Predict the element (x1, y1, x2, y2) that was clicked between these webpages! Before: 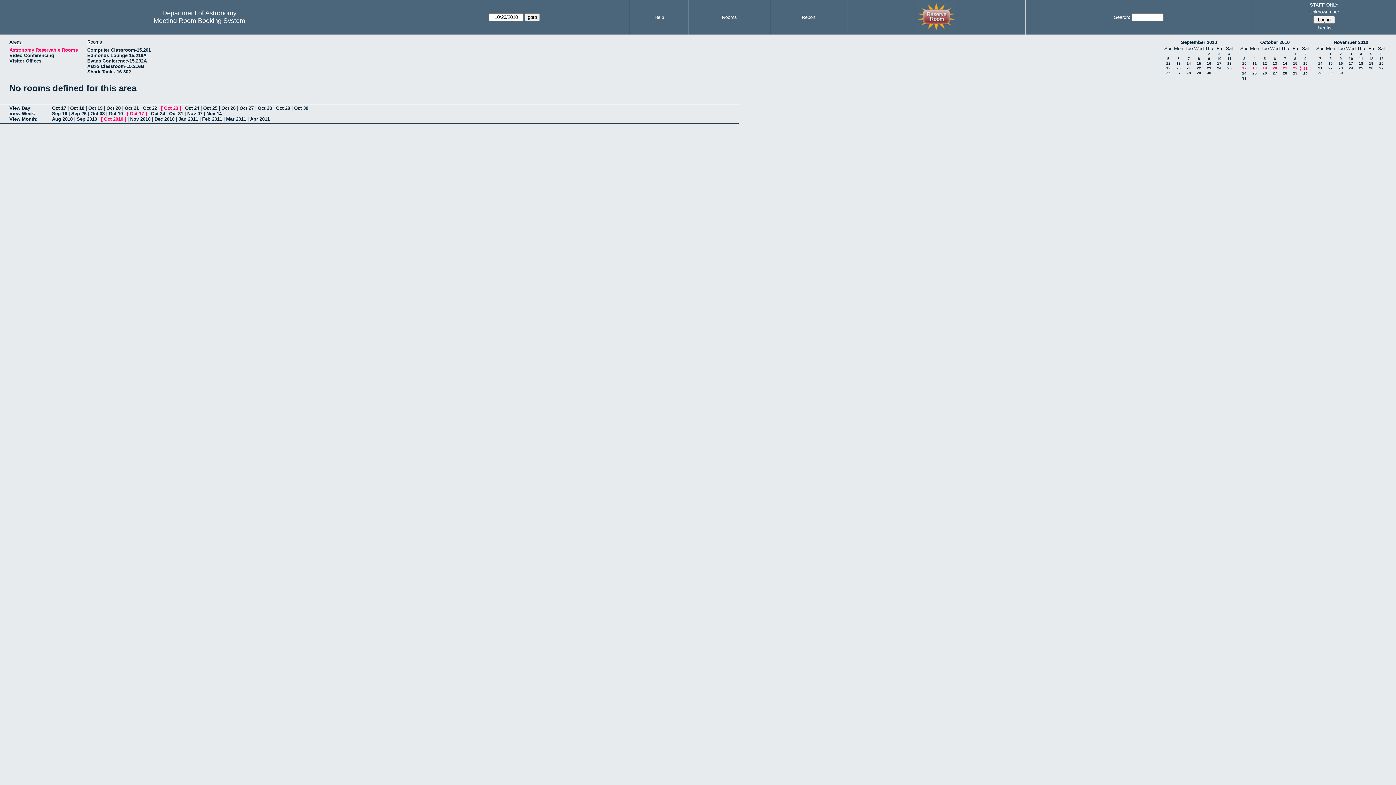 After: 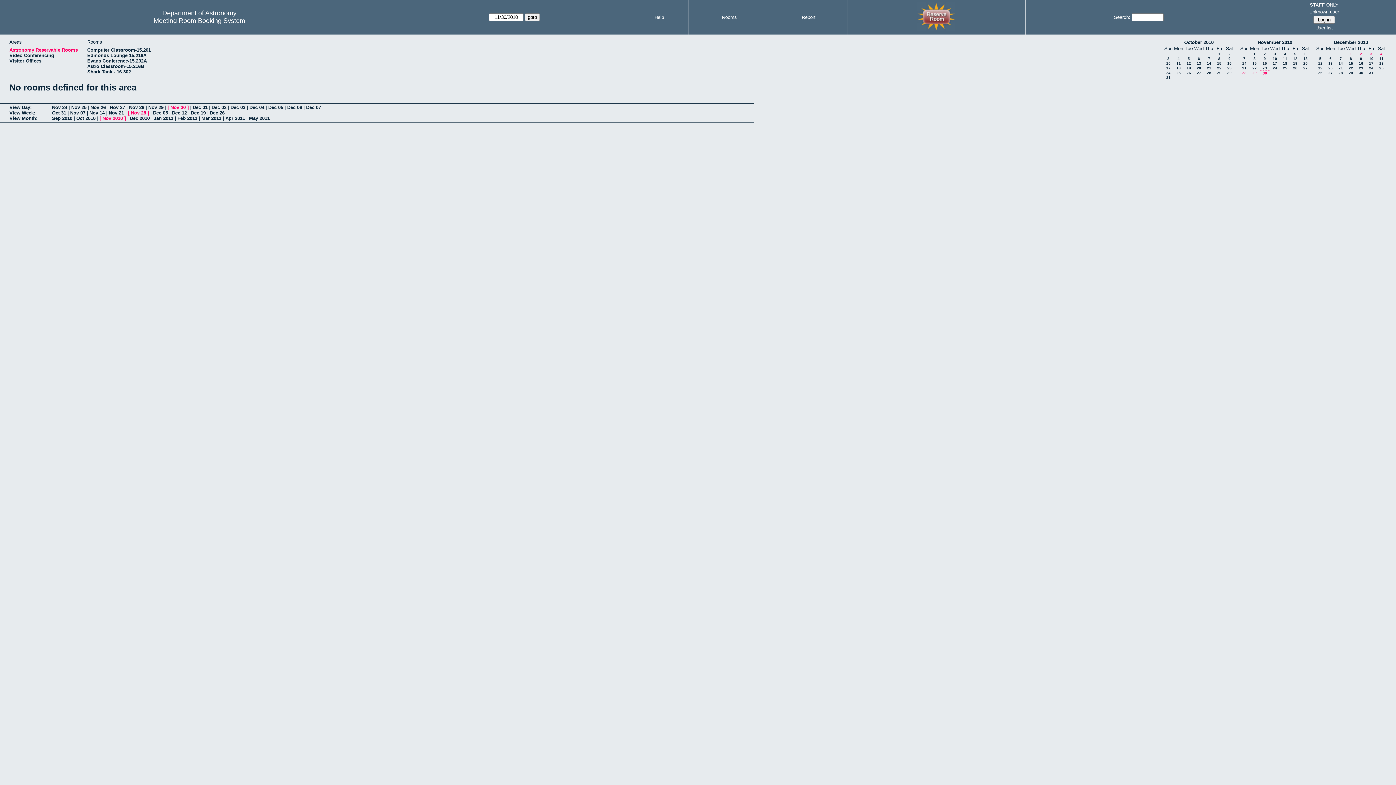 Action: label: 30 bbox: (1338, 70, 1343, 74)